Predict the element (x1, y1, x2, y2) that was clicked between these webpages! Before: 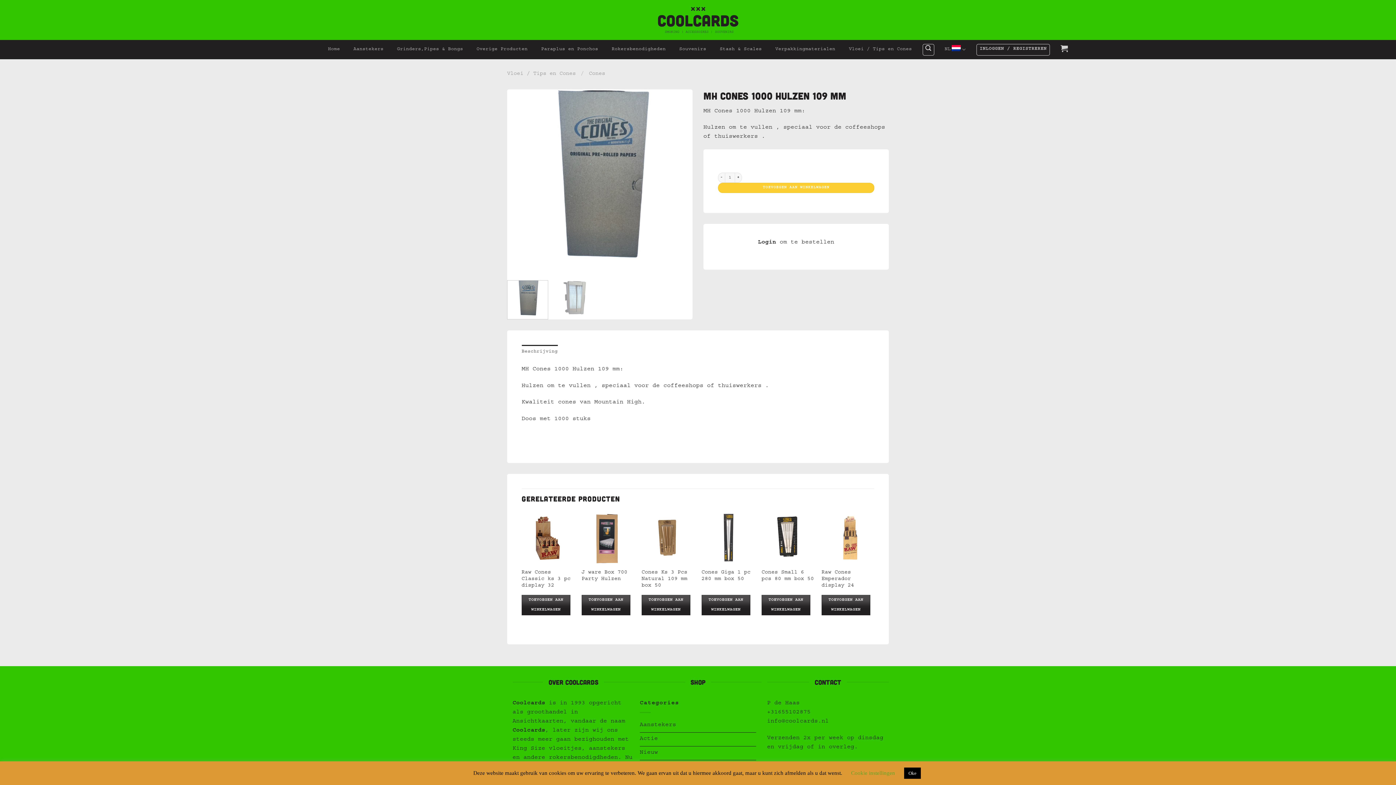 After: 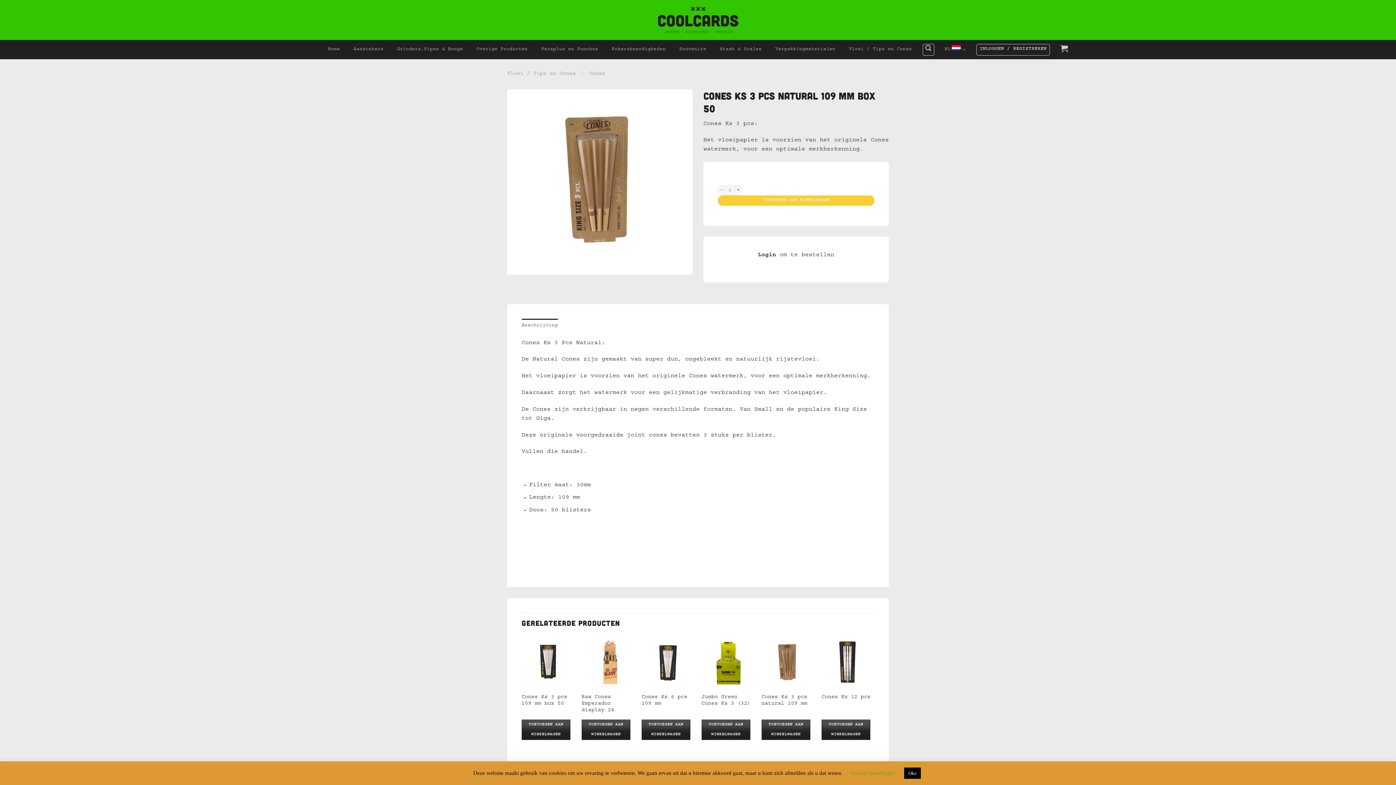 Action: label: Cones Ks 3 Pcs Natural 109 mm box 50 bbox: (641, 569, 694, 589)